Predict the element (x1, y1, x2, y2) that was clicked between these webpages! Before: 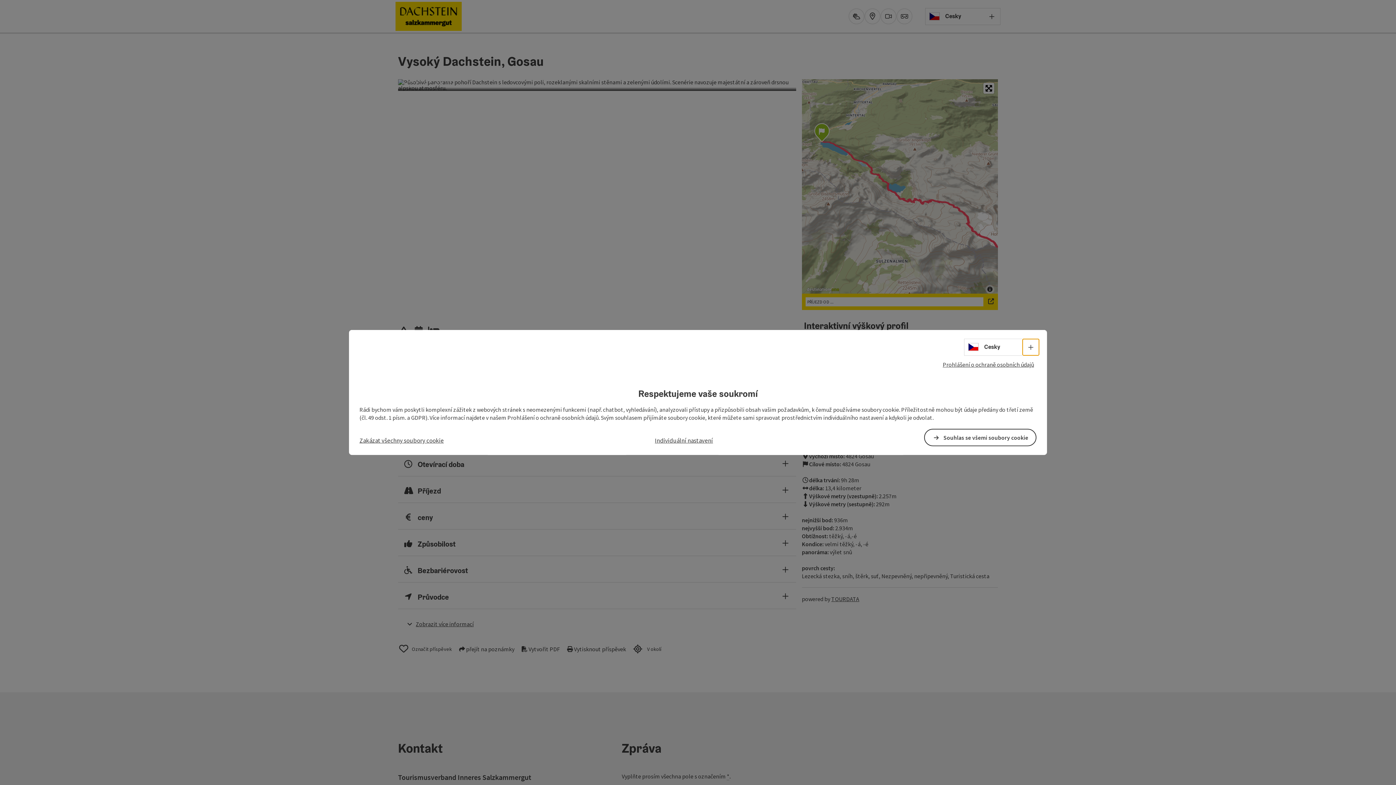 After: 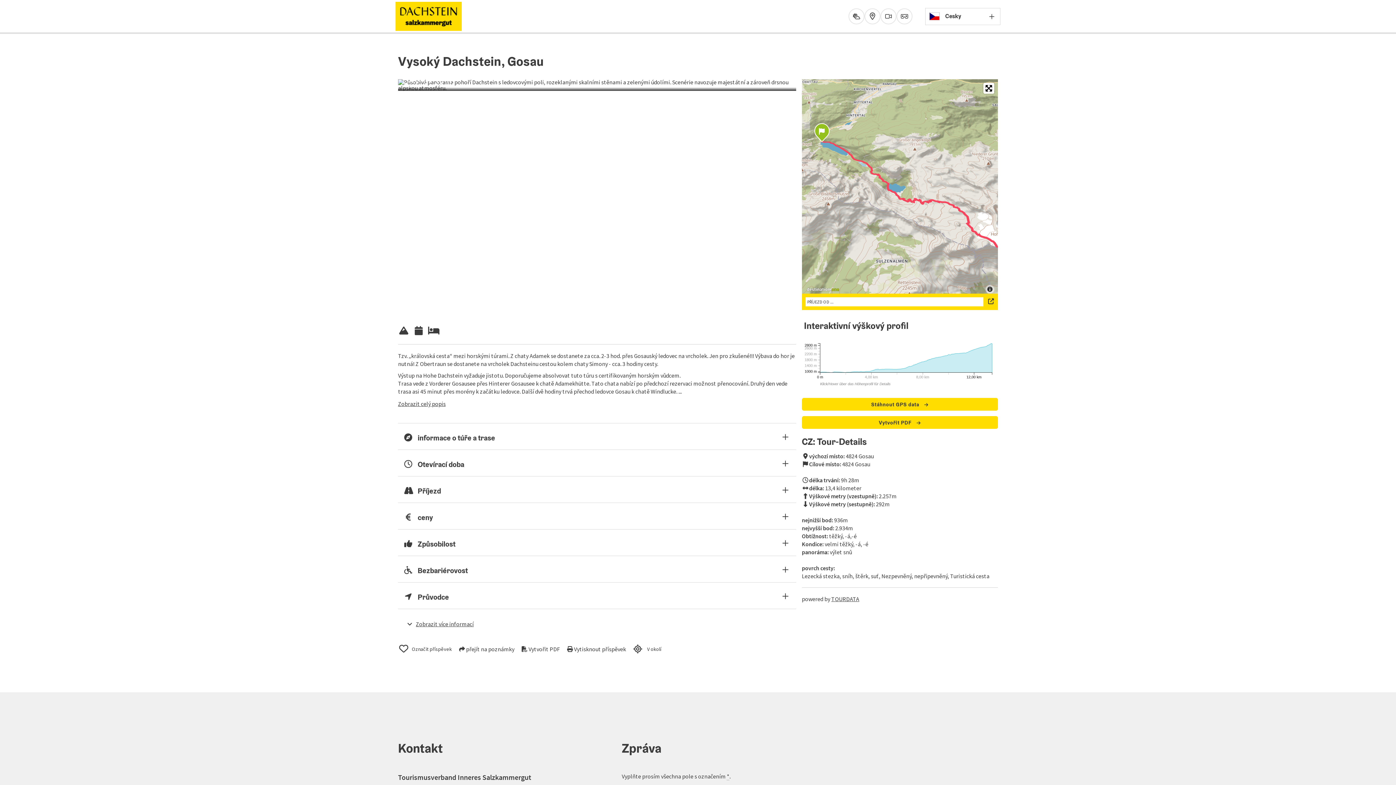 Action: label: Souhlas se všemi soubory cookie bbox: (924, 429, 1036, 446)